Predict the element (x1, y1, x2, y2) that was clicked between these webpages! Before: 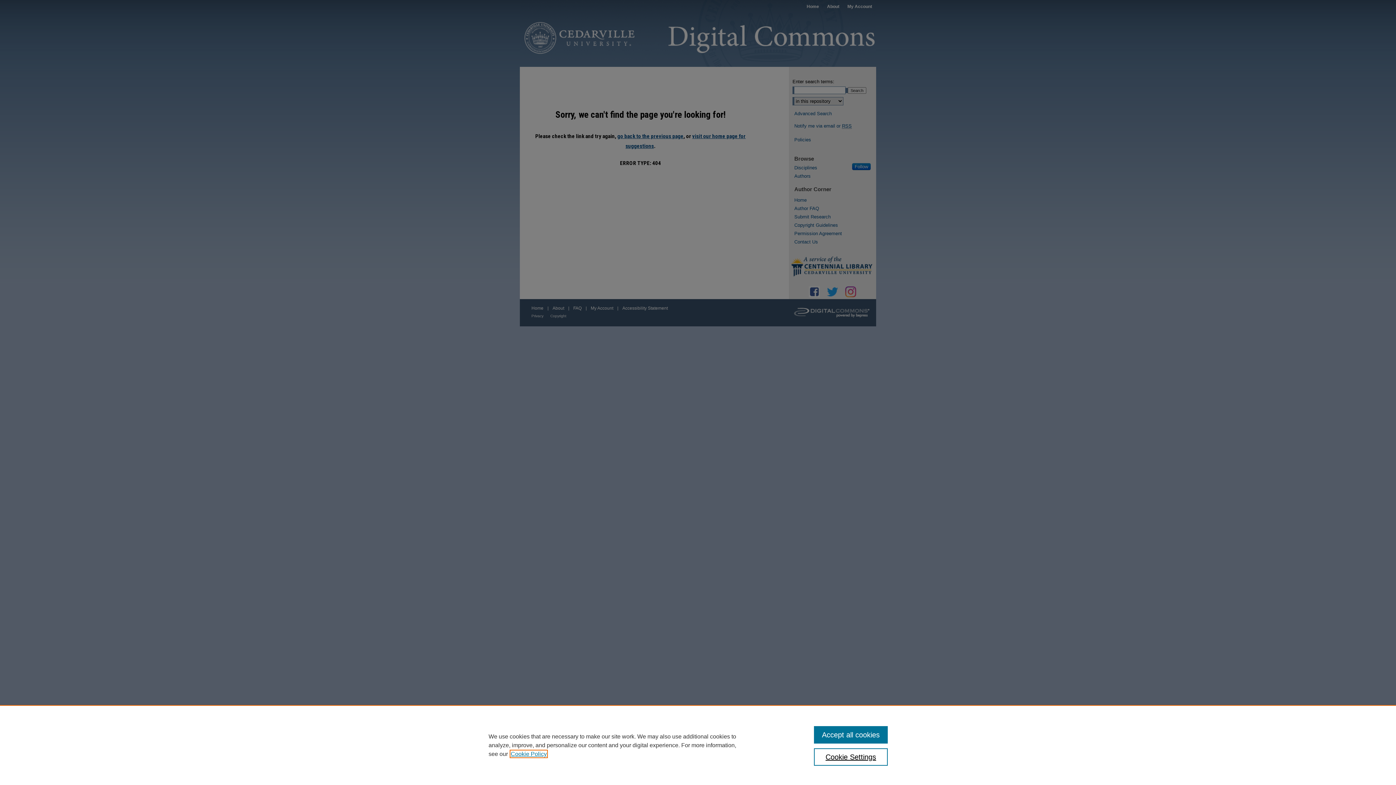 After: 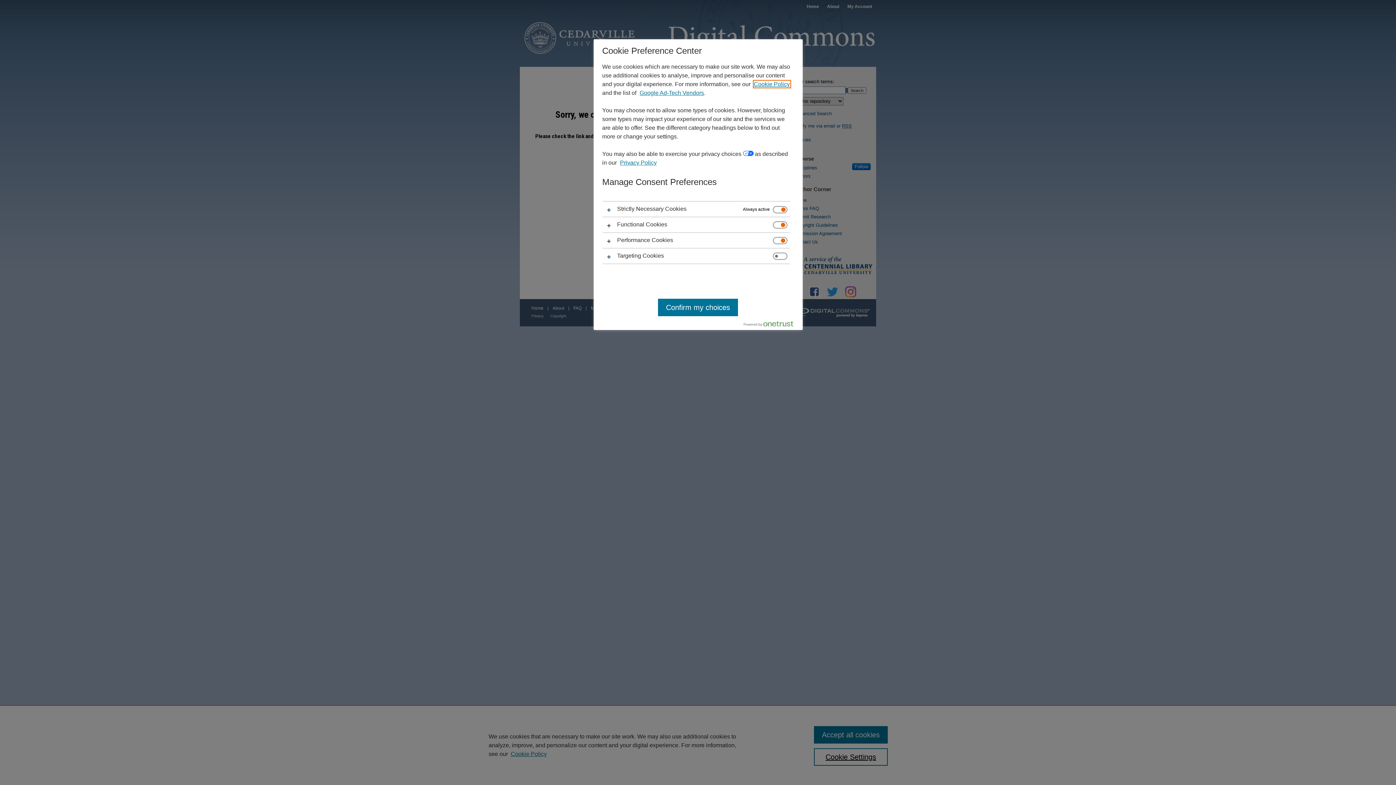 Action: bbox: (814, 748, 887, 766) label: Cookie Settings